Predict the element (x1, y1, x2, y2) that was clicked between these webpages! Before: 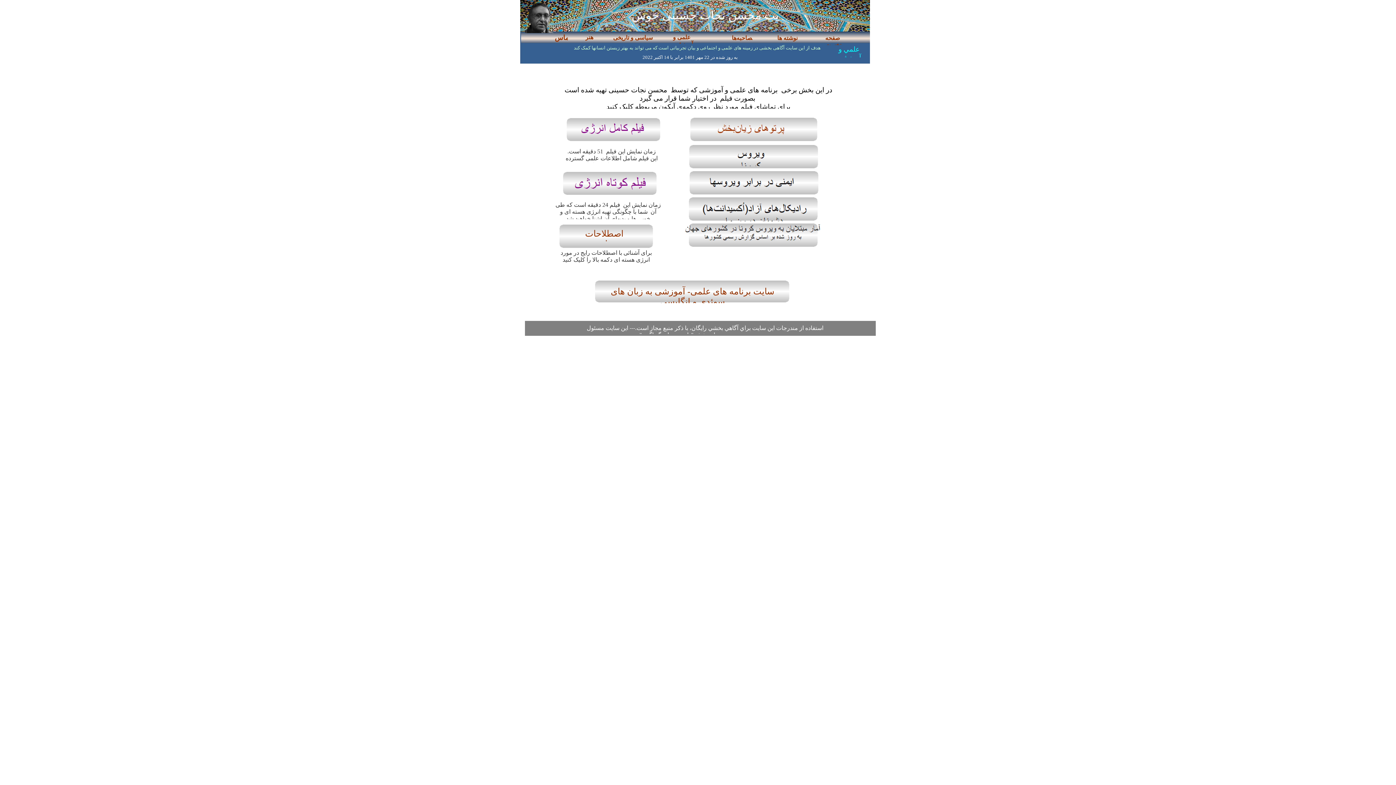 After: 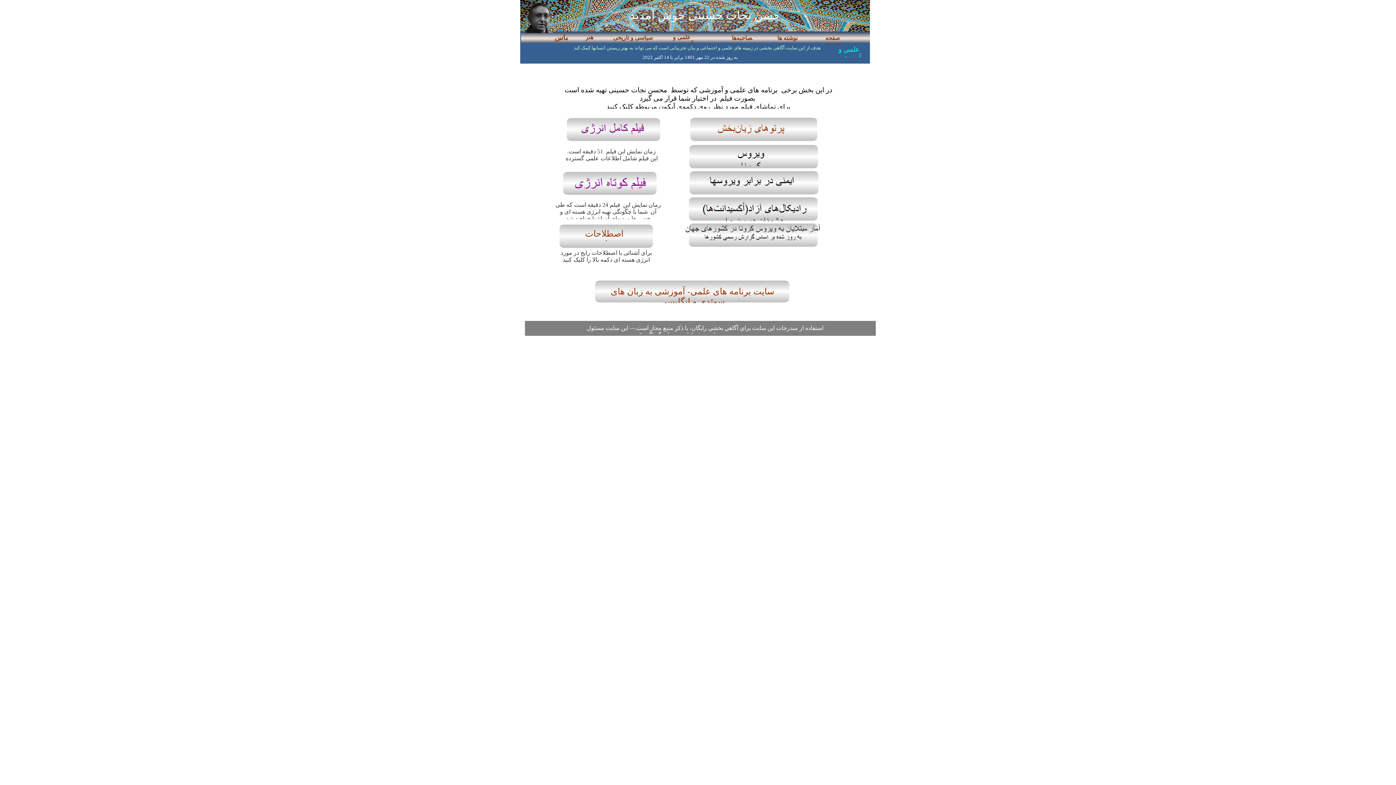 Action: bbox: (709, 189, 794, 195)